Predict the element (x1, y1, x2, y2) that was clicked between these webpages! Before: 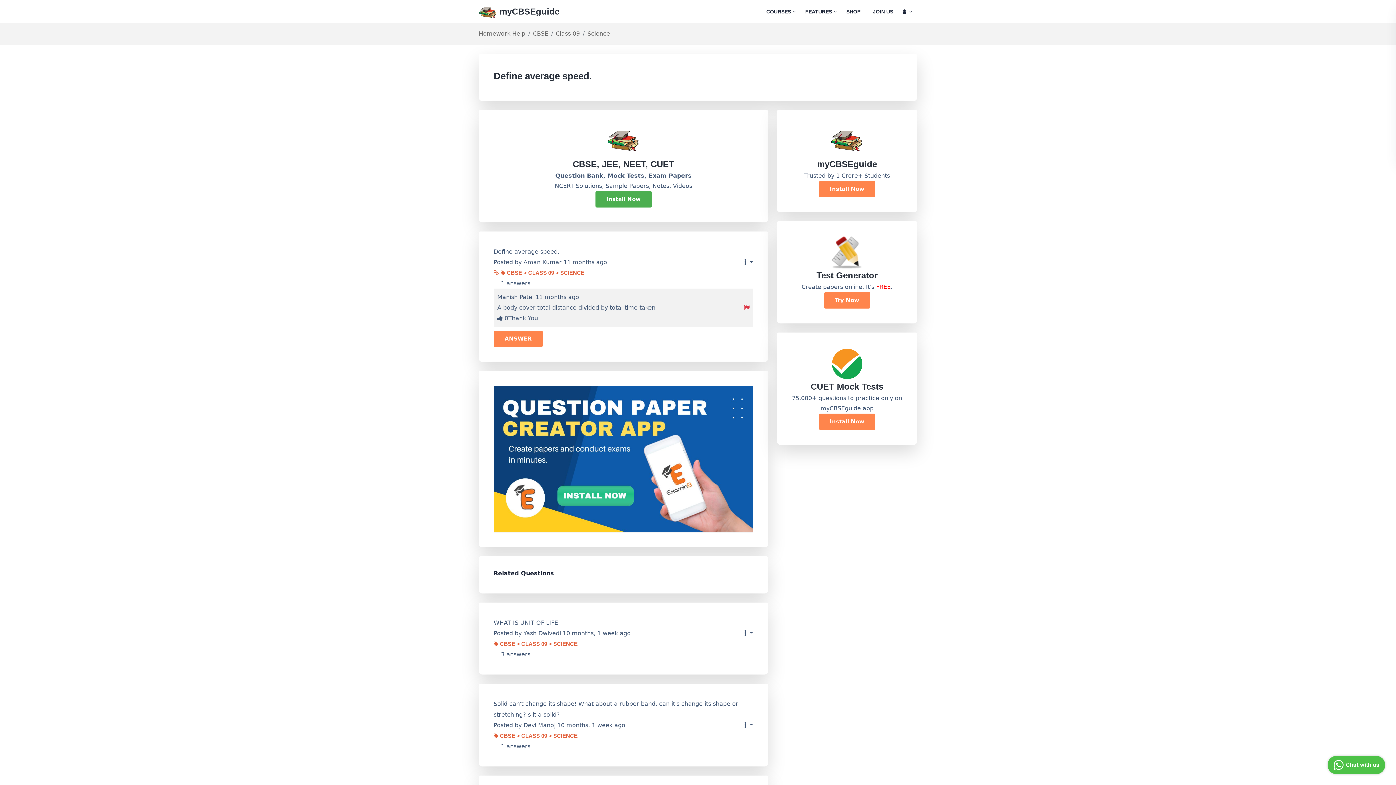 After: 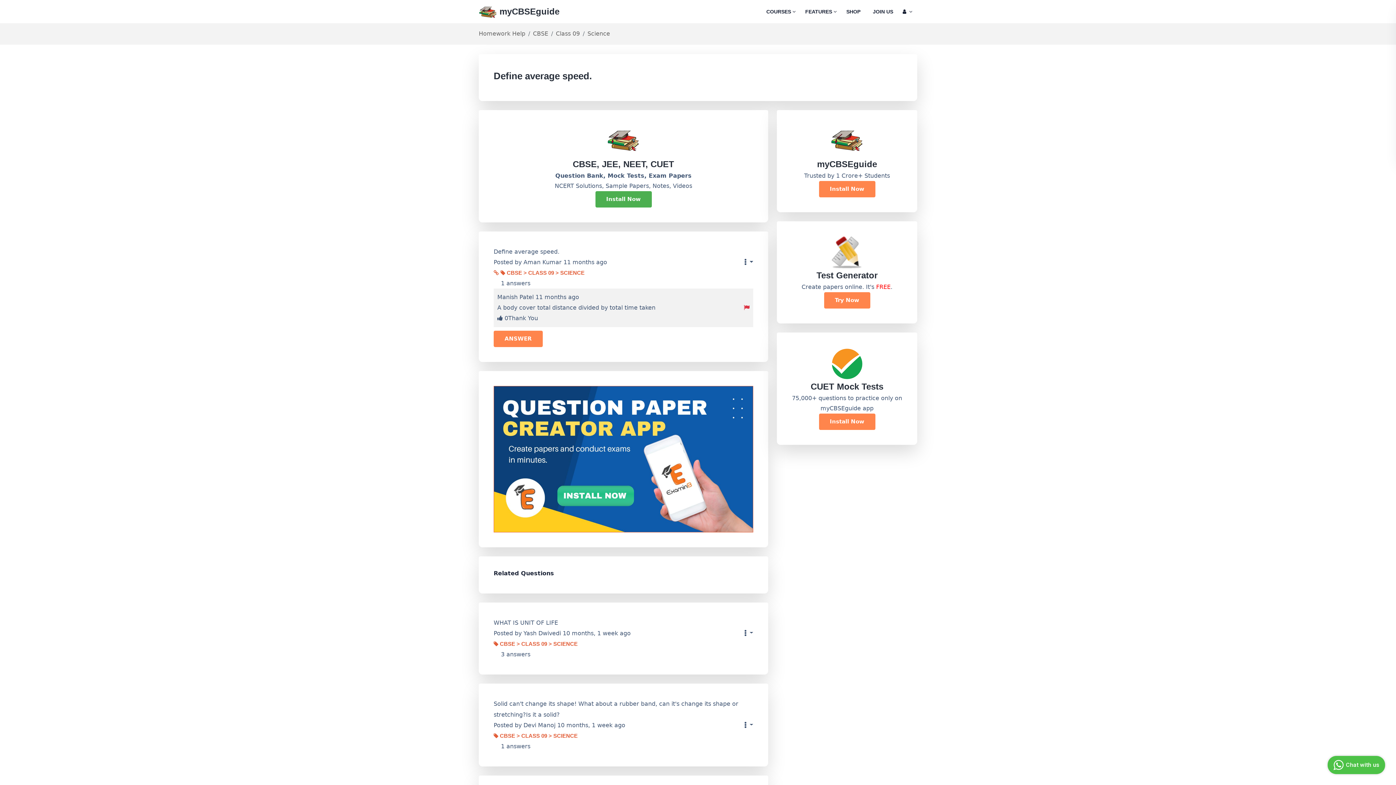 Action: bbox: (493, 386, 753, 532)